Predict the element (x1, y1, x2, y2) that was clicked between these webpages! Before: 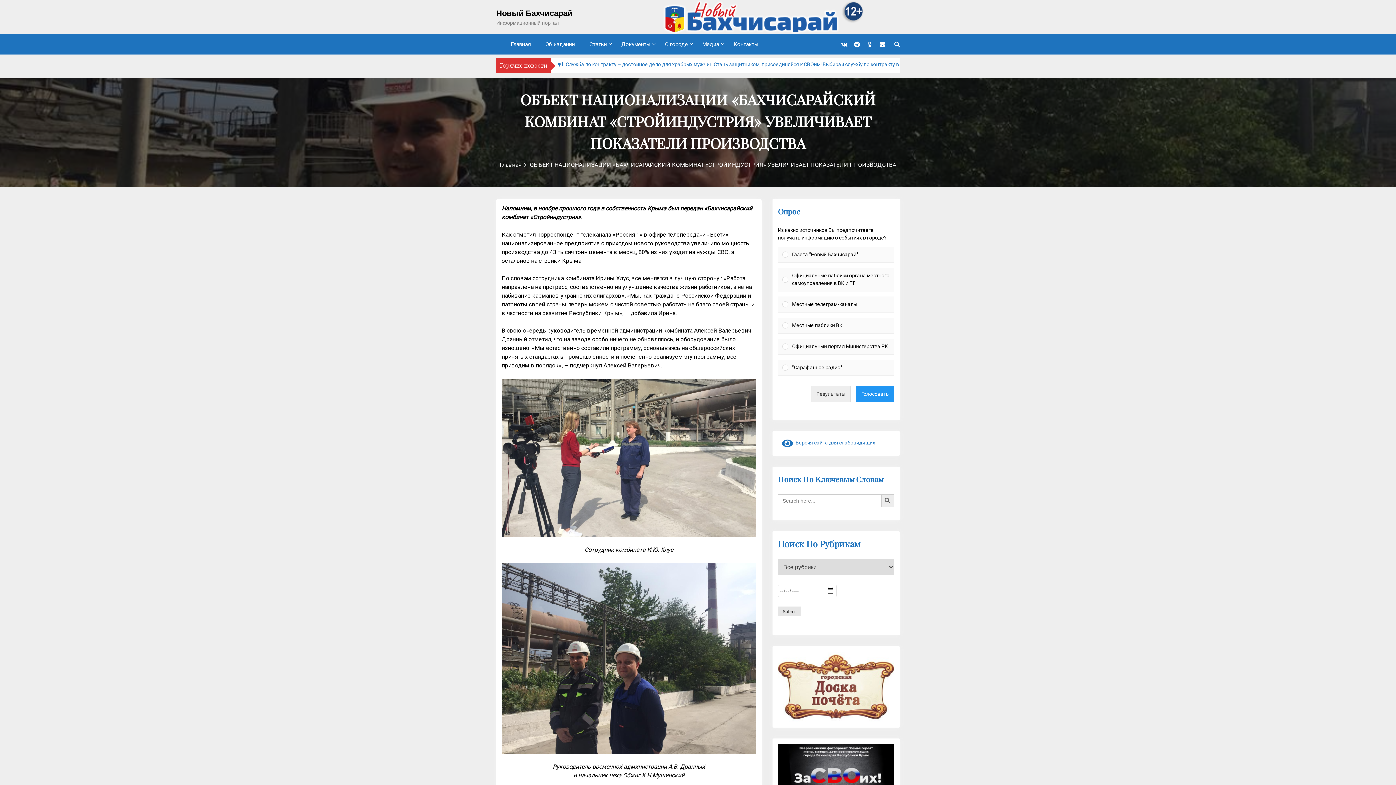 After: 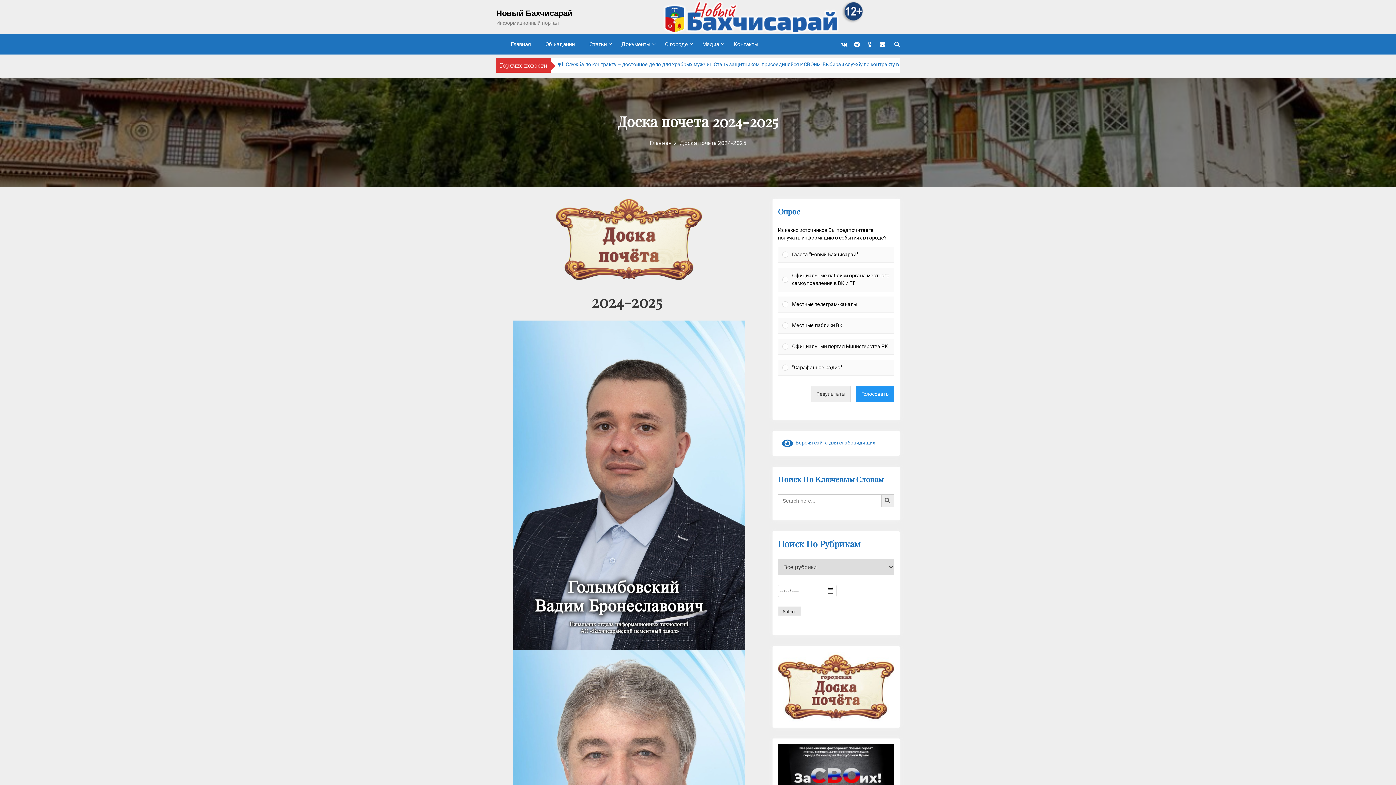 Action: bbox: (778, 651, 894, 722)